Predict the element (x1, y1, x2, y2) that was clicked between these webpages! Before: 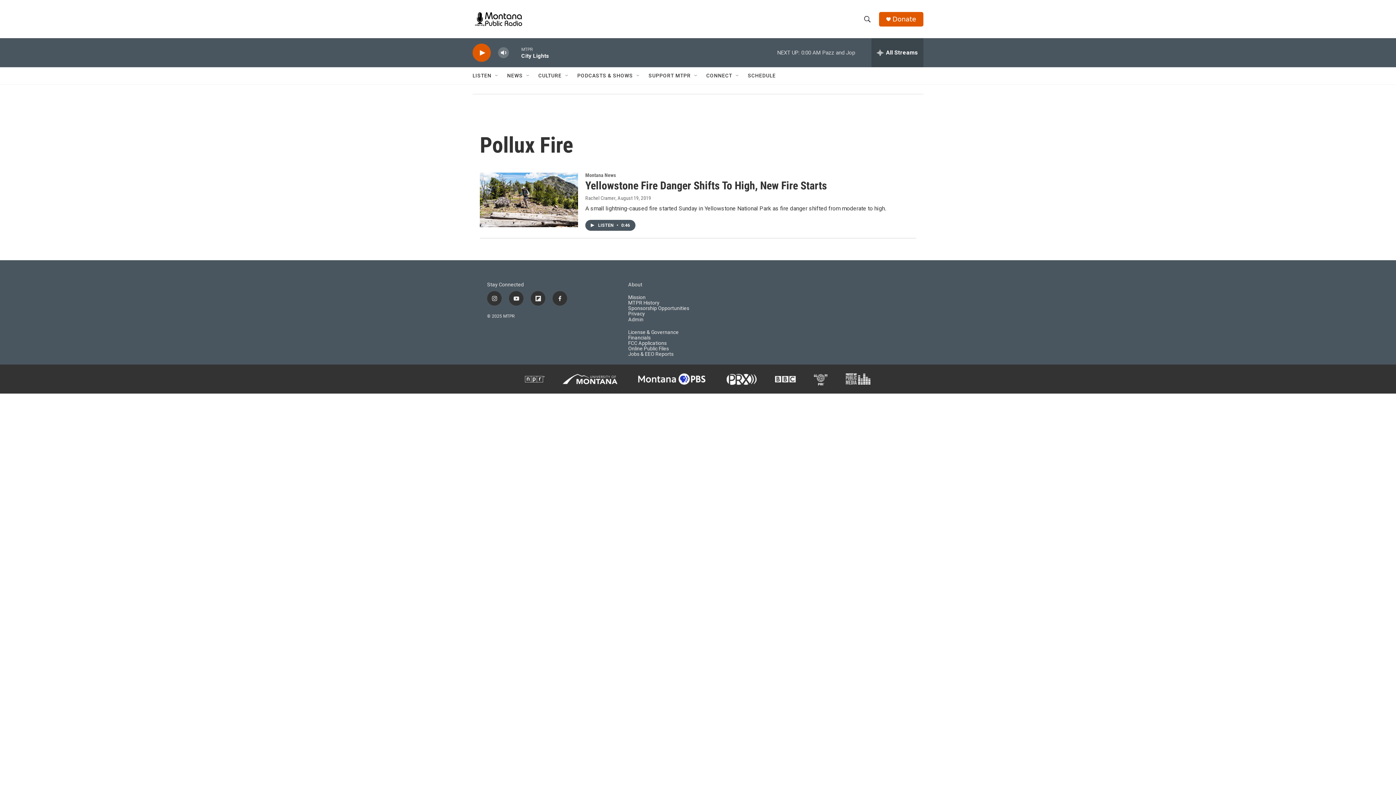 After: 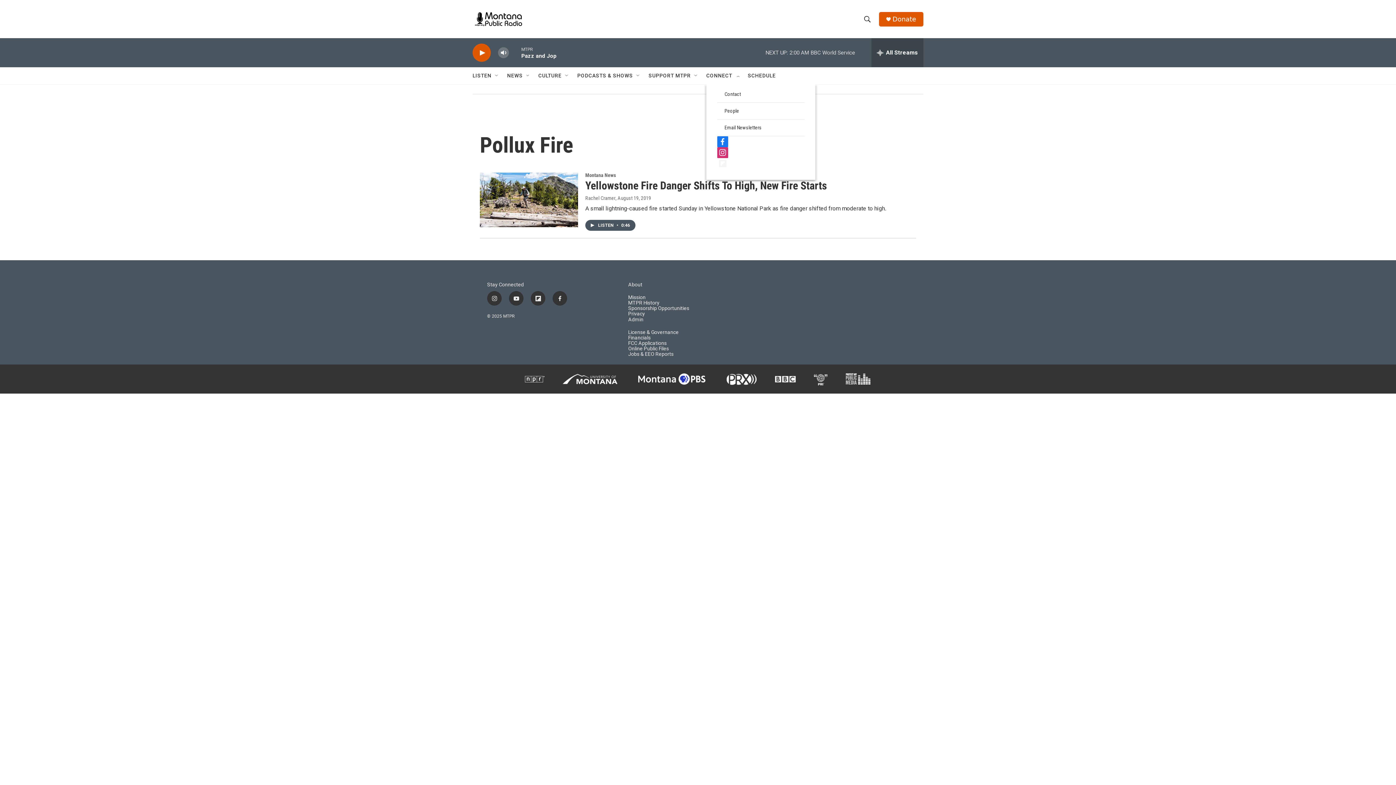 Action: label: Open Sub Navigation bbox: (734, 72, 740, 78)